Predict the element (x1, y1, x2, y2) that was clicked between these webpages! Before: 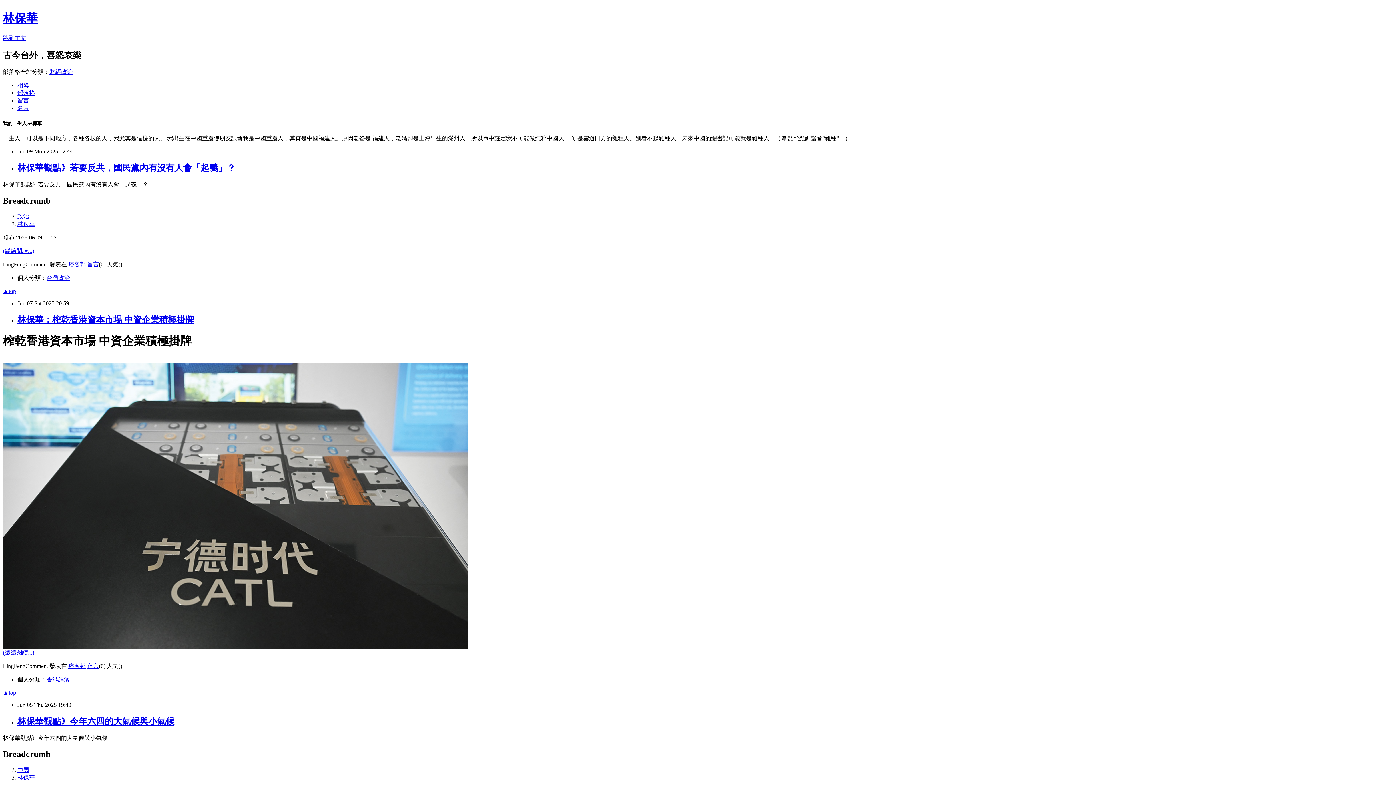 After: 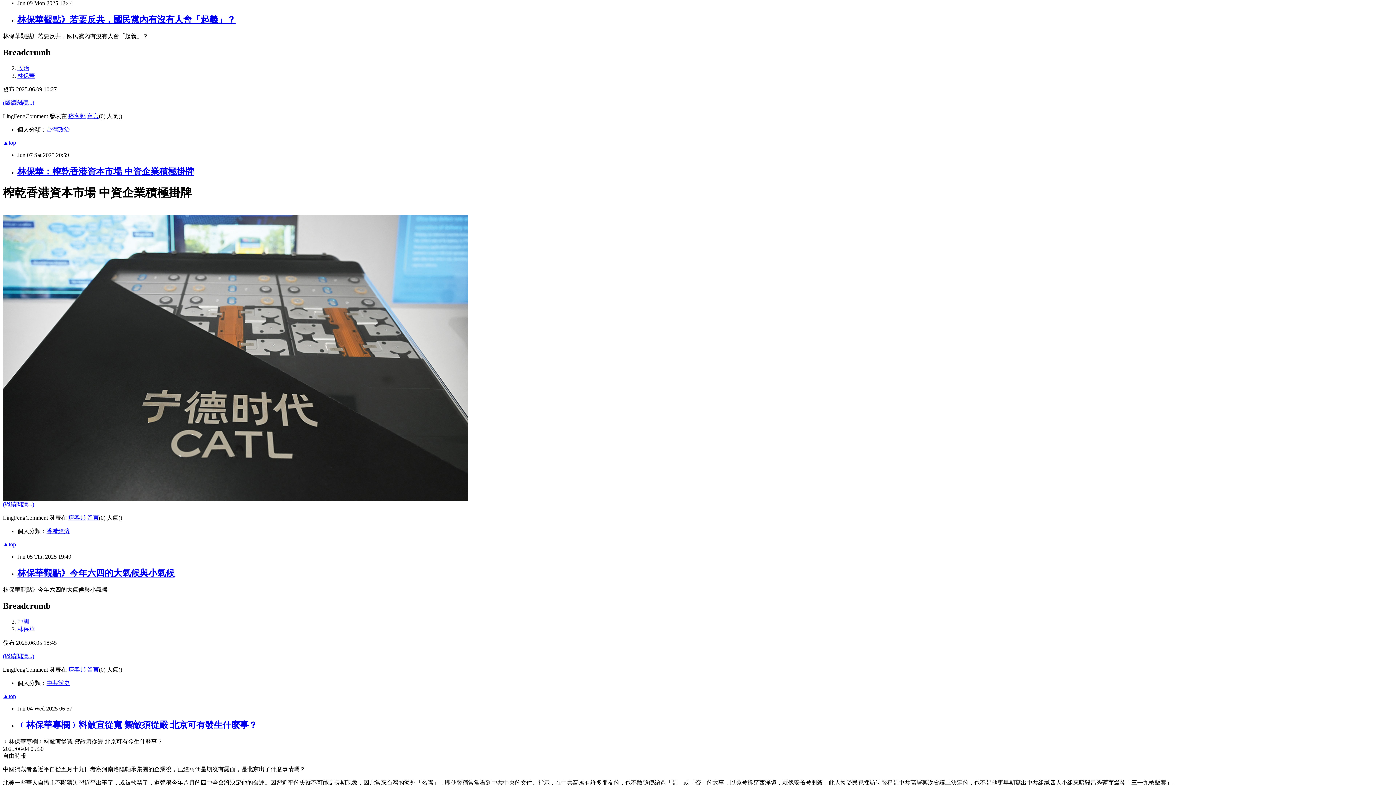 Action: label: 跳到主文 bbox: (2, 34, 26, 41)